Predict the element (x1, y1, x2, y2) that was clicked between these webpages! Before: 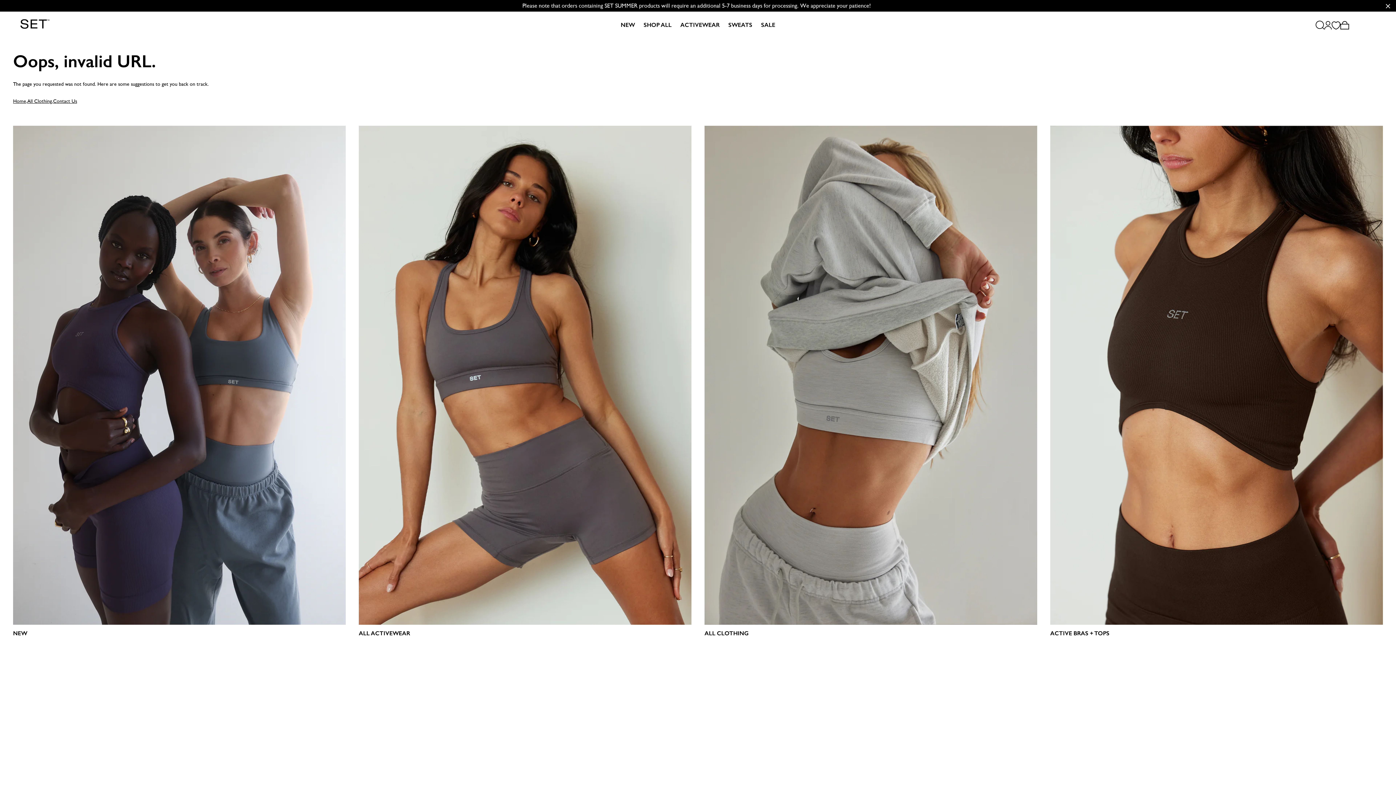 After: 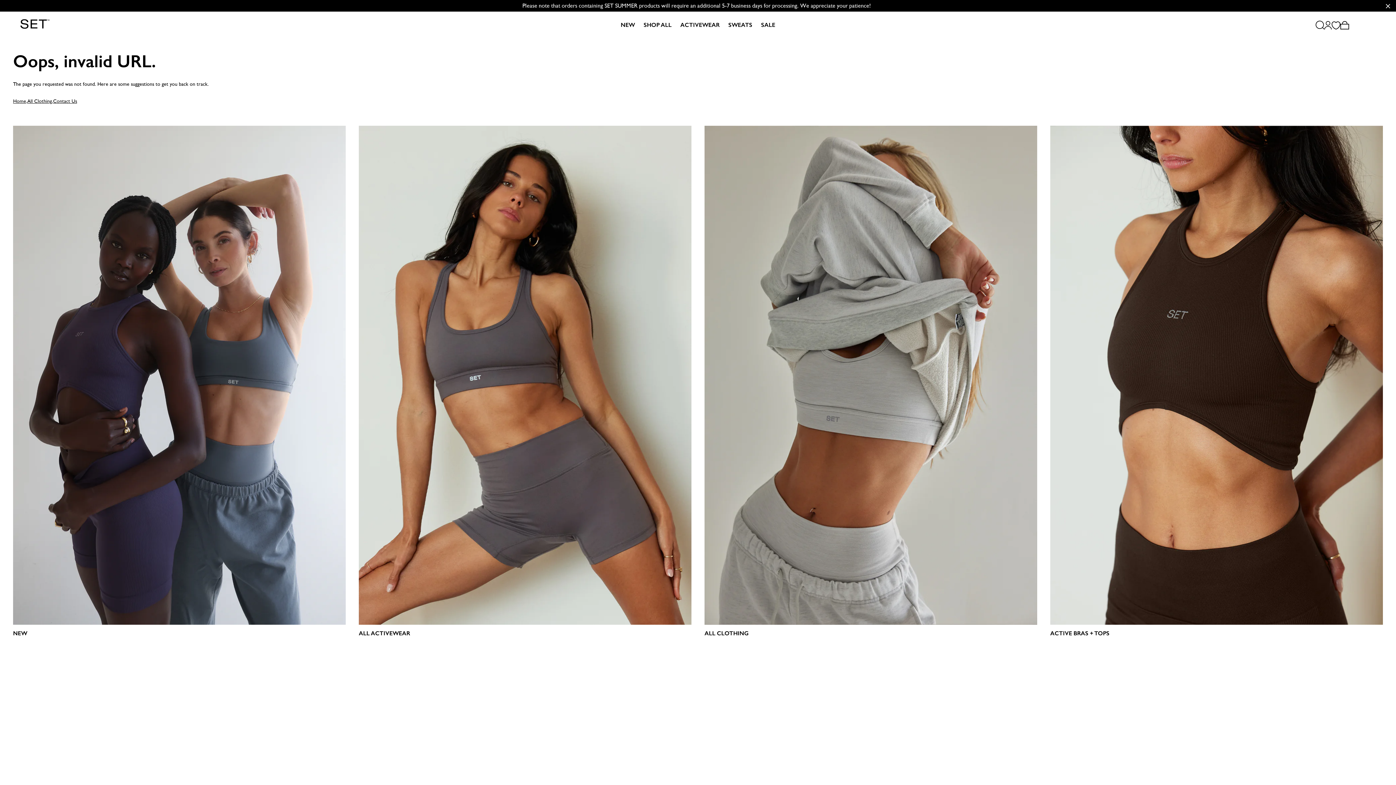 Action: bbox: (1340, 20, 1349, 29)